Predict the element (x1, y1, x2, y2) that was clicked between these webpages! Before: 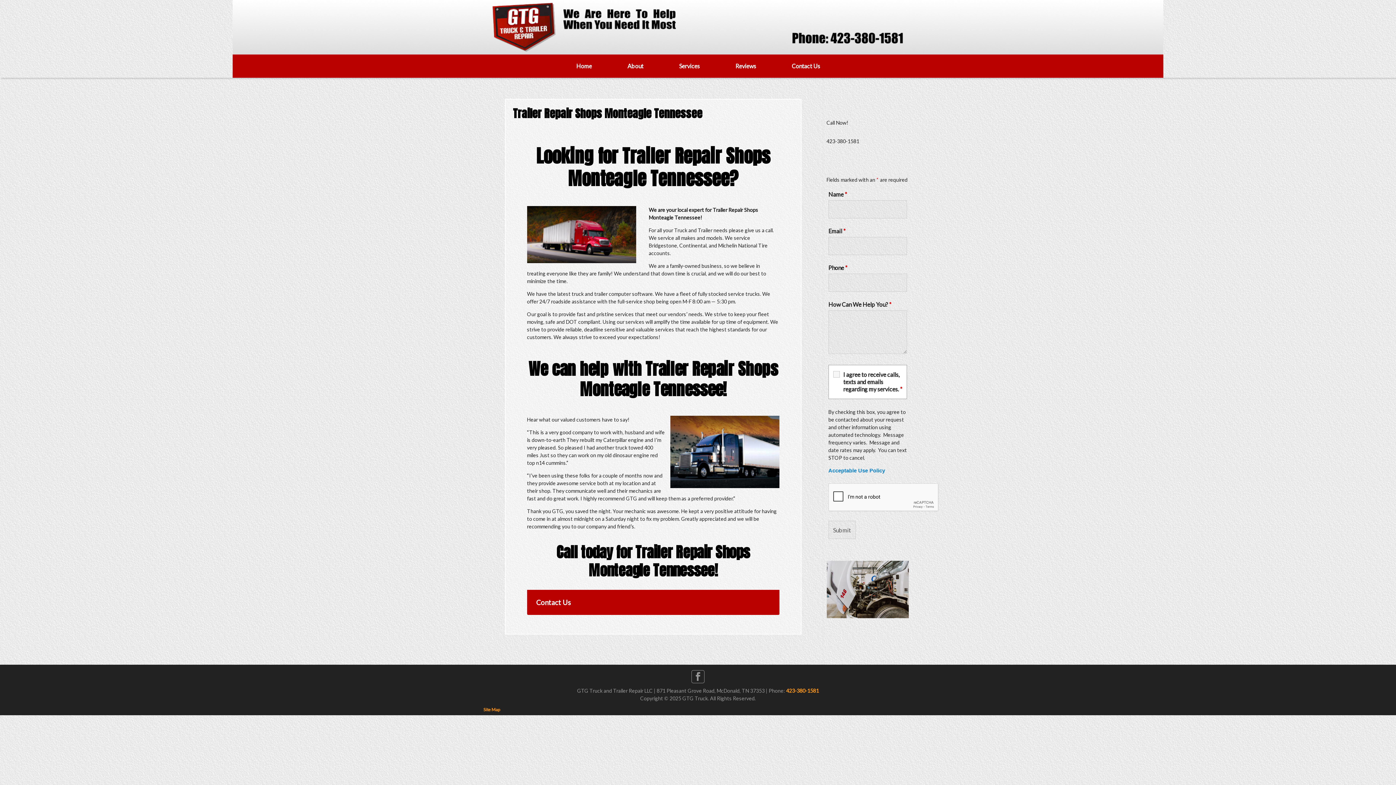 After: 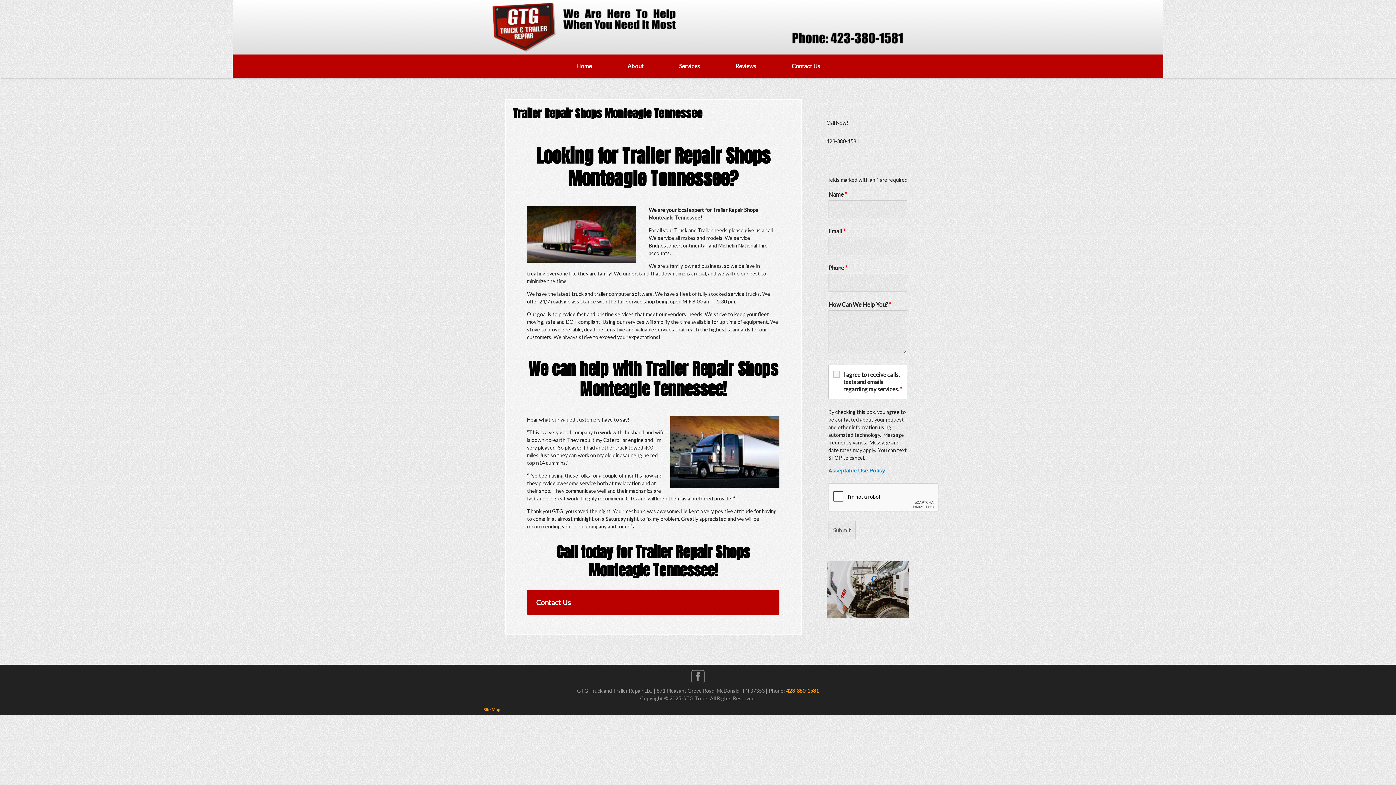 Action: bbox: (963, 29, 1088, 47)